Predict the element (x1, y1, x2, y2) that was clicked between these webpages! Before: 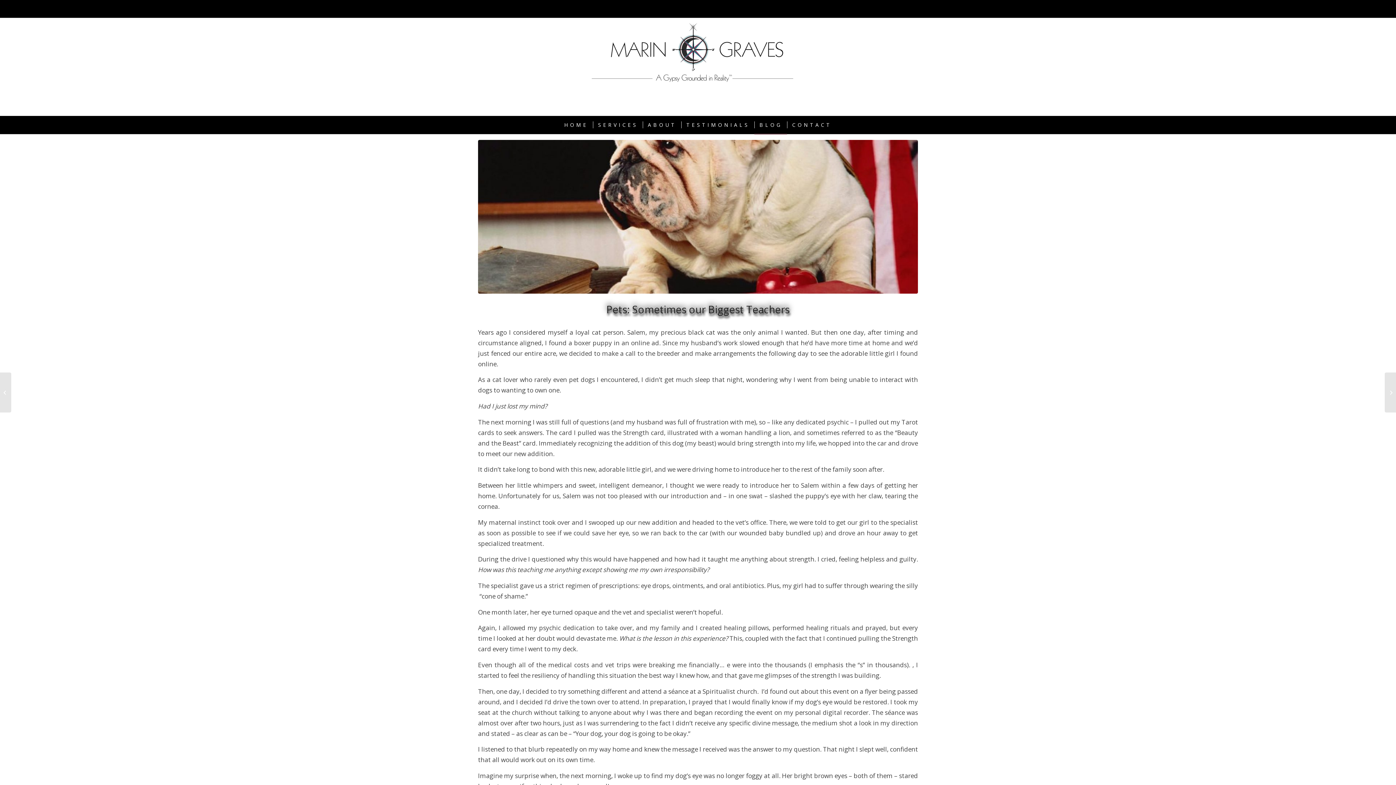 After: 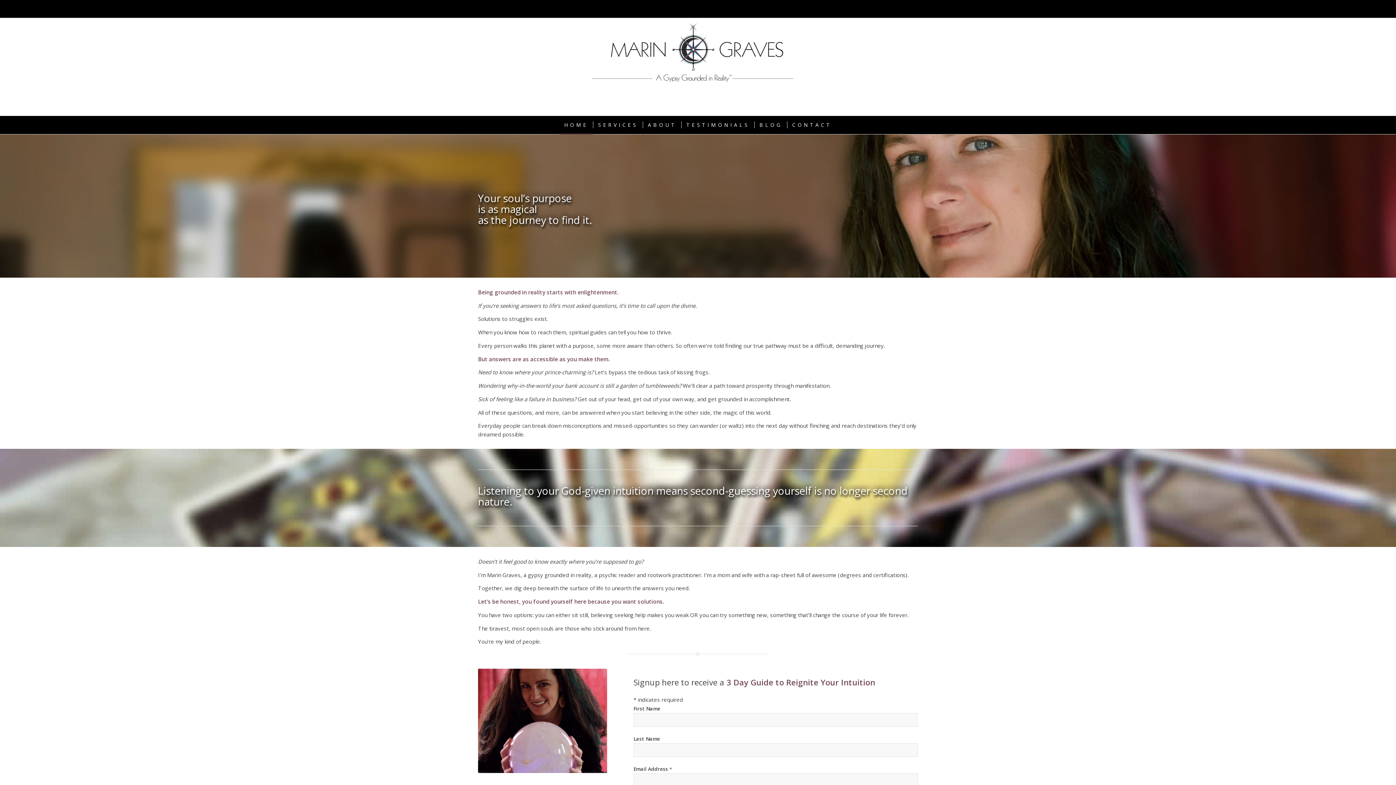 Action: bbox: (559, 116, 593, 134) label: HOME